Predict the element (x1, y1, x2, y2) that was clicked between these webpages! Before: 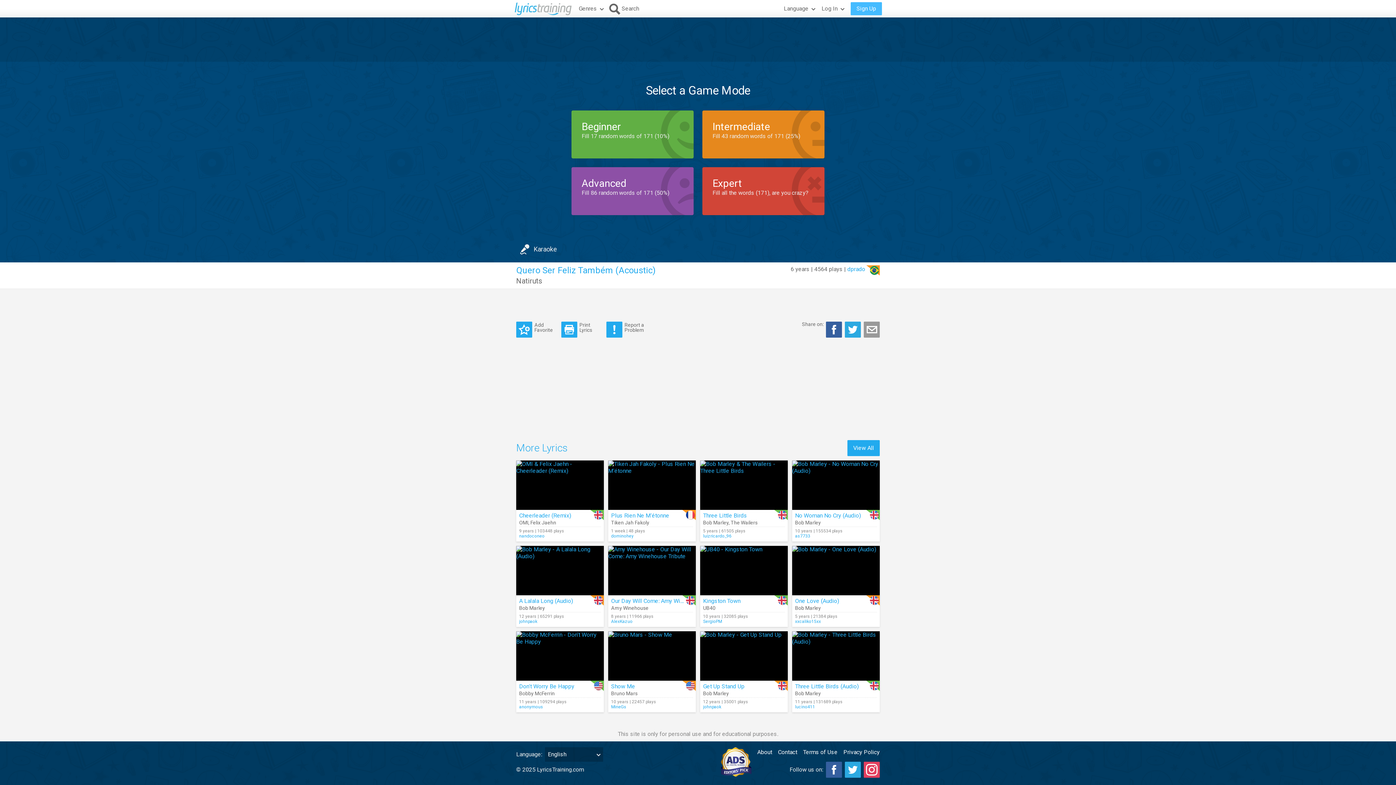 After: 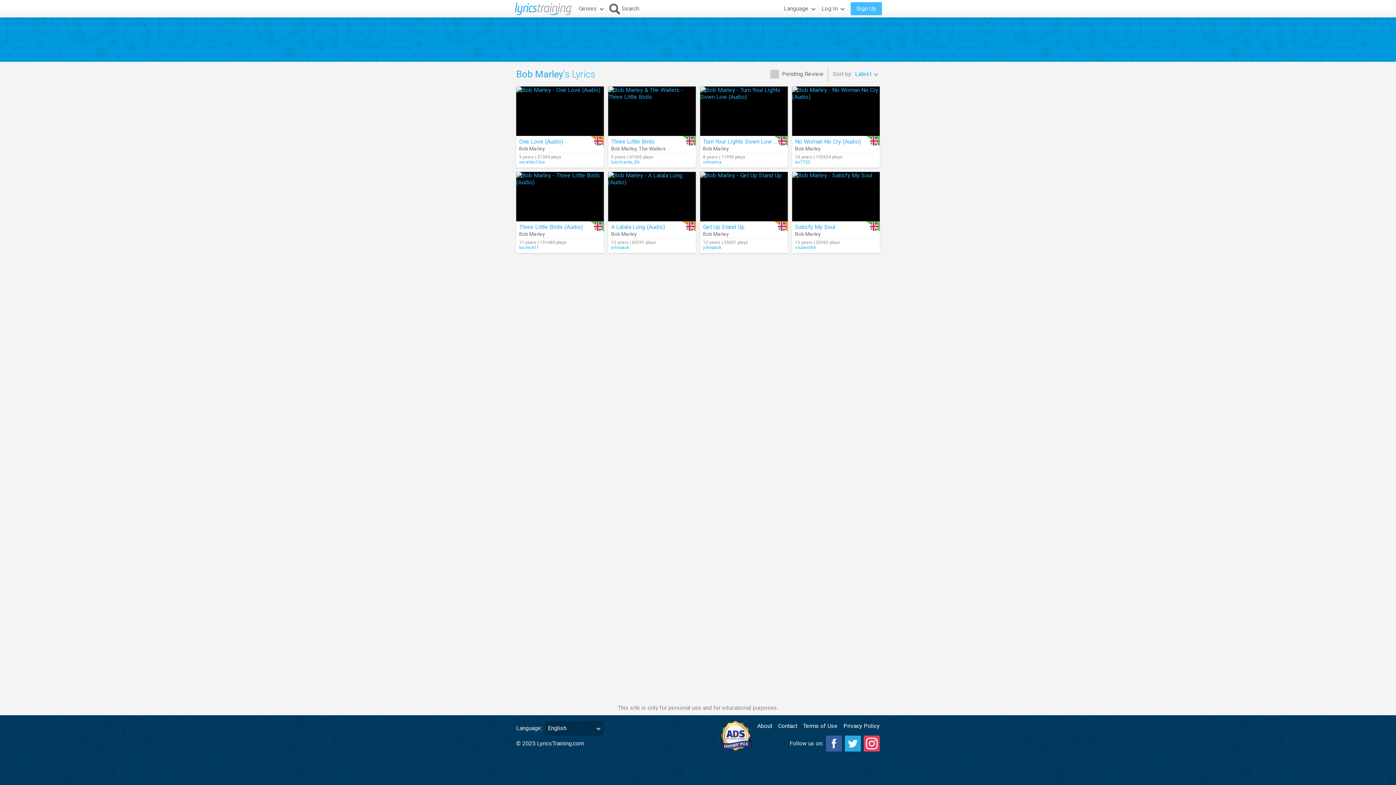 Action: label: Bob Marley bbox: (795, 605, 821, 611)